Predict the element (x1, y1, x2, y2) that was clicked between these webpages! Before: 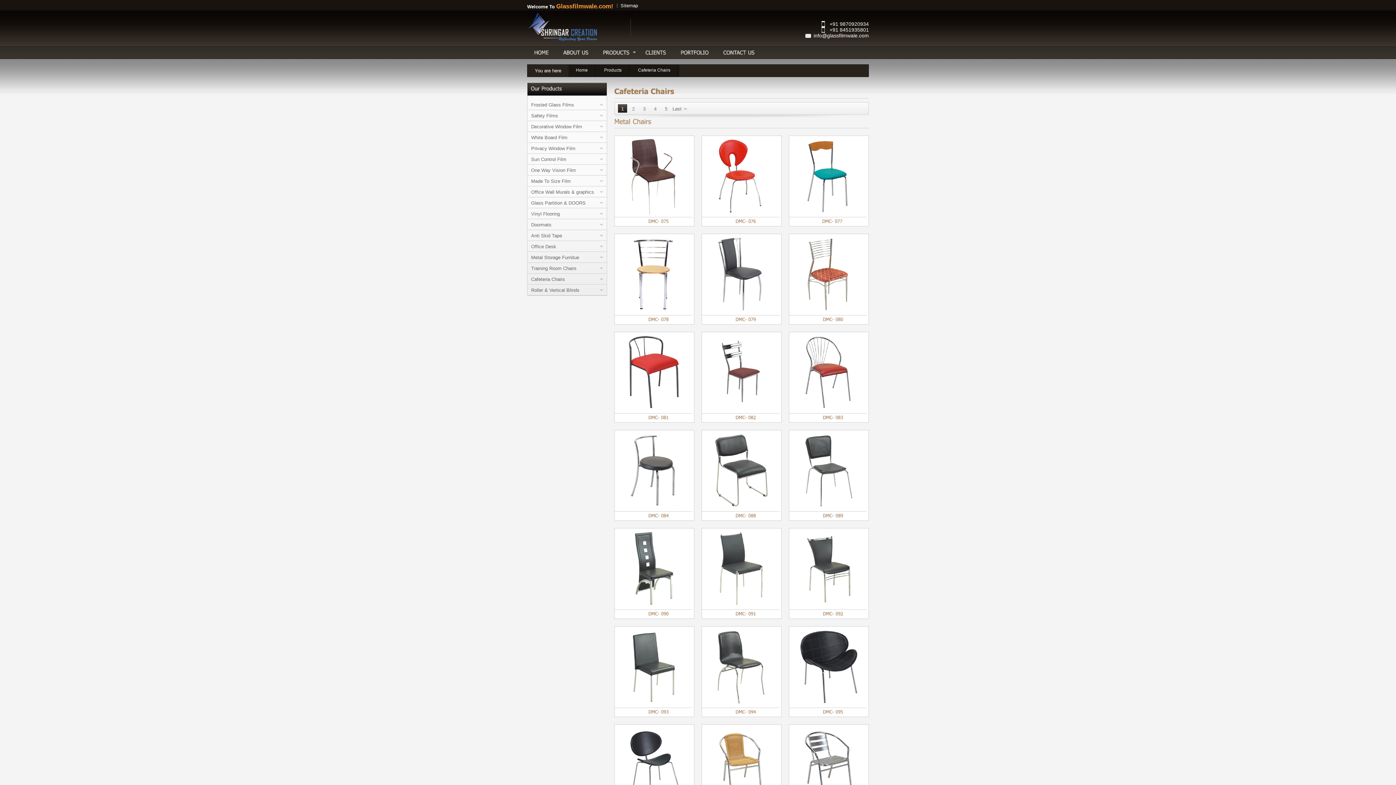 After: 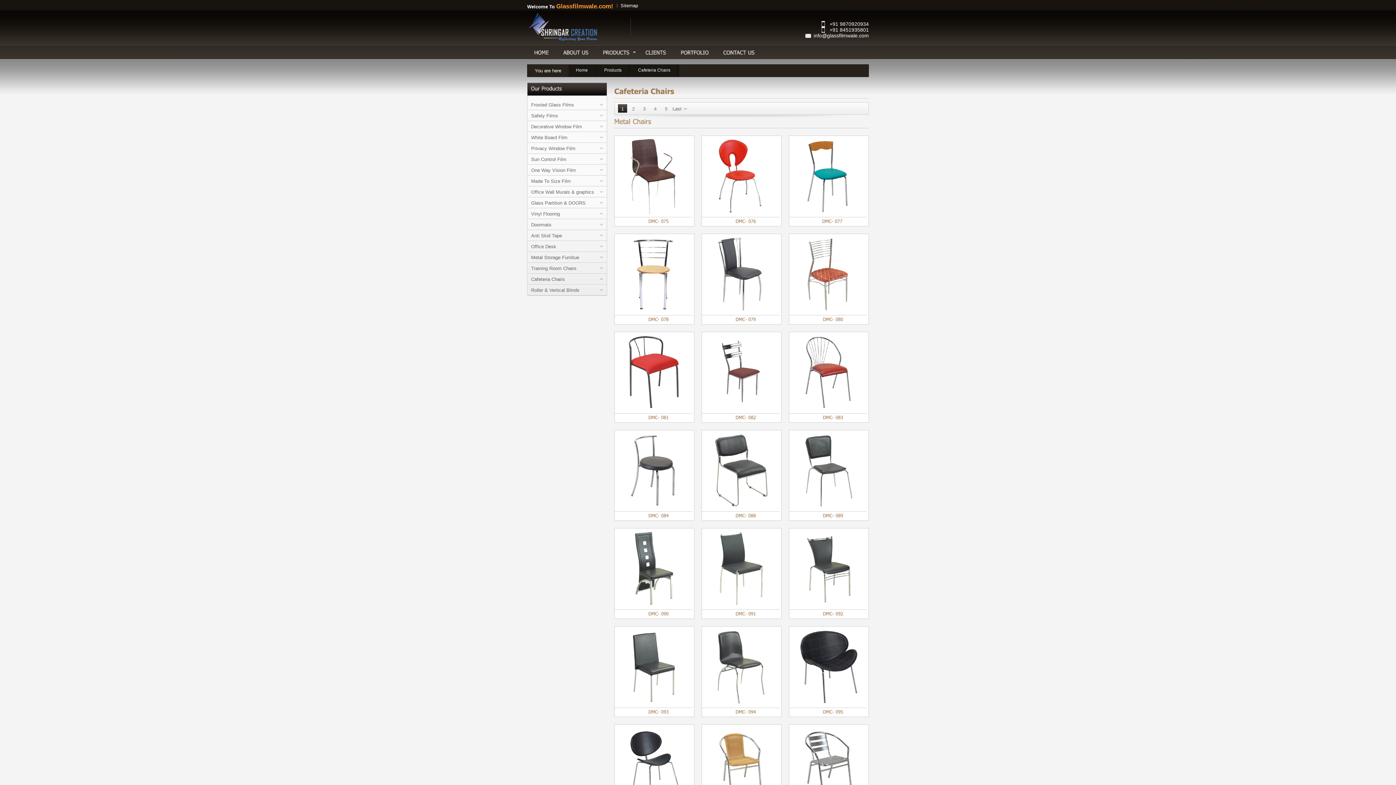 Action: bbox: (648, 513, 669, 518) label: DMC-084